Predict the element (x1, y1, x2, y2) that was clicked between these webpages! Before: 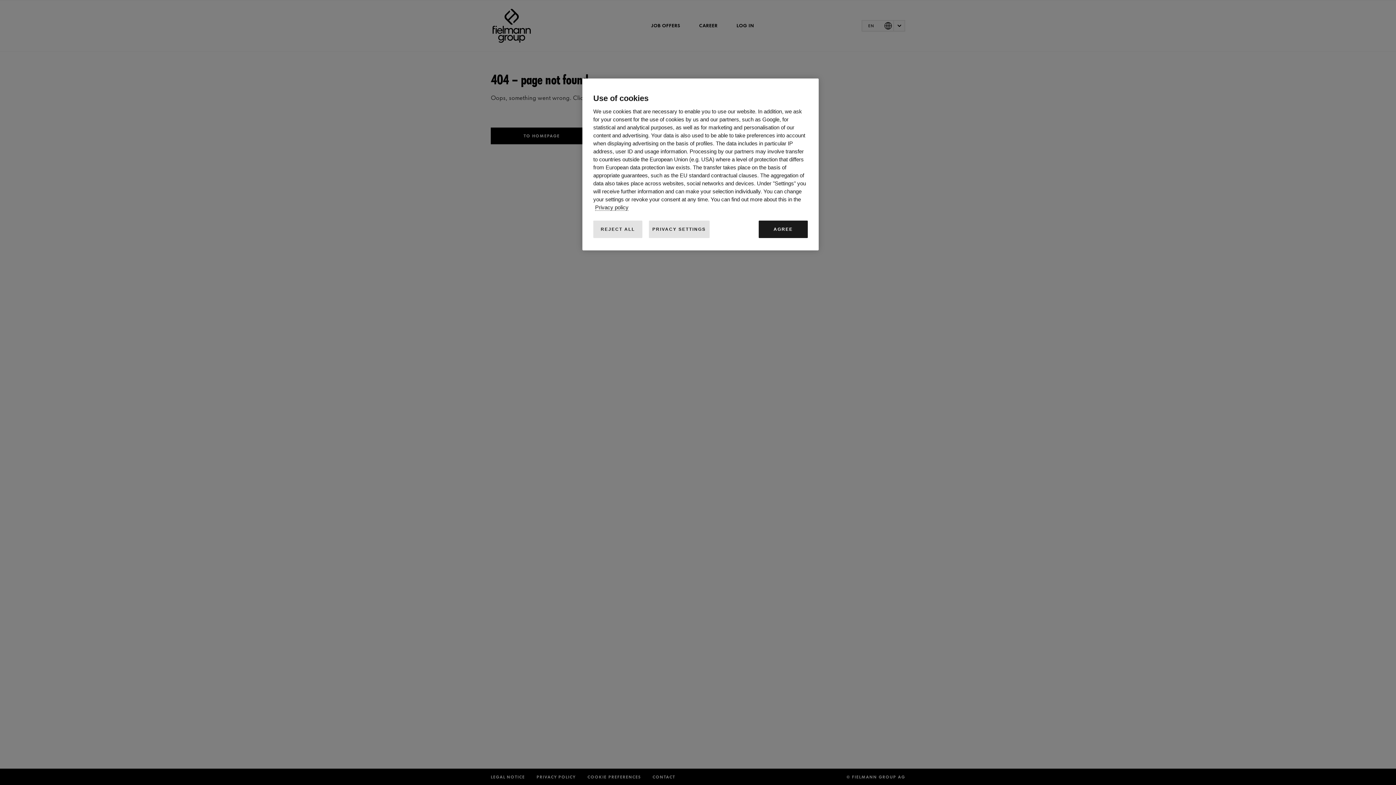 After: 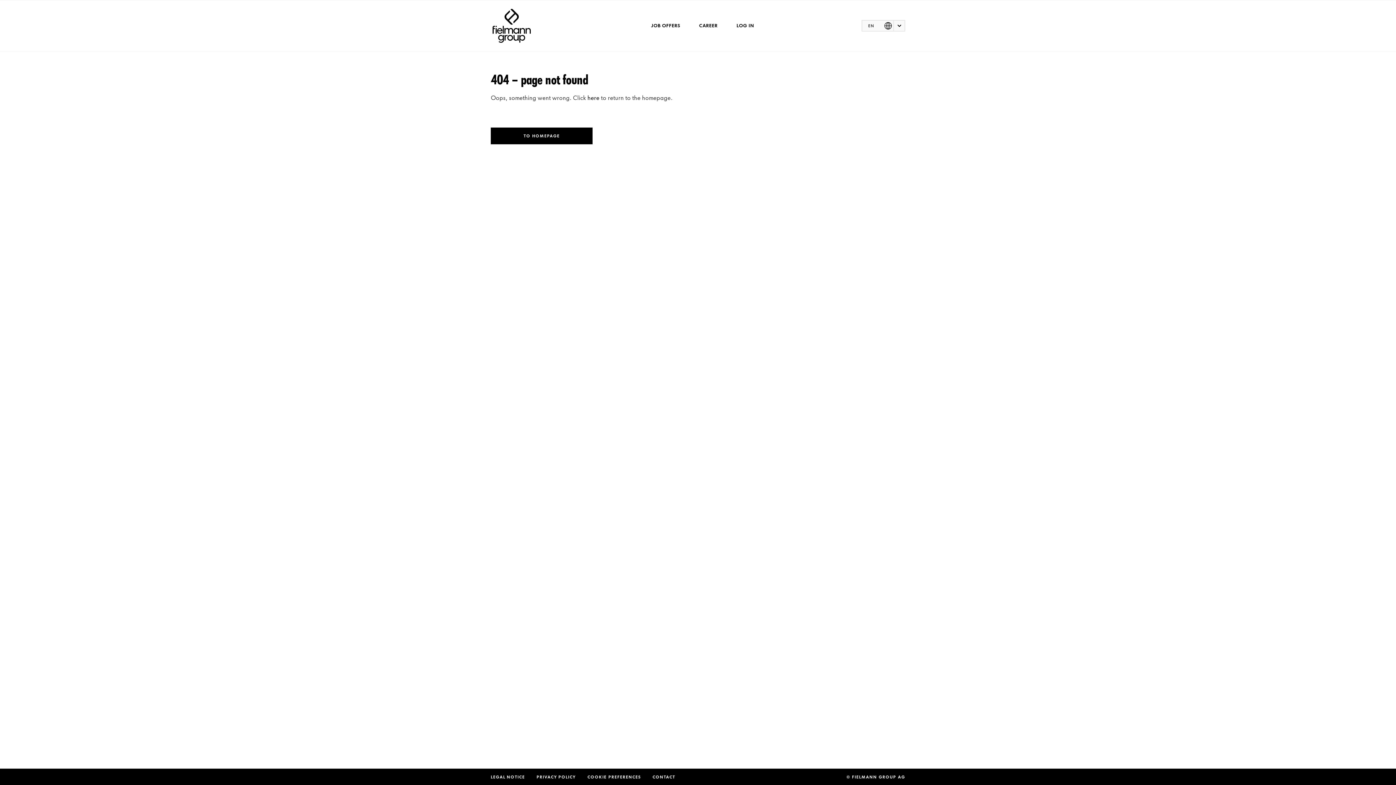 Action: label: REJECT ALL bbox: (593, 220, 642, 238)